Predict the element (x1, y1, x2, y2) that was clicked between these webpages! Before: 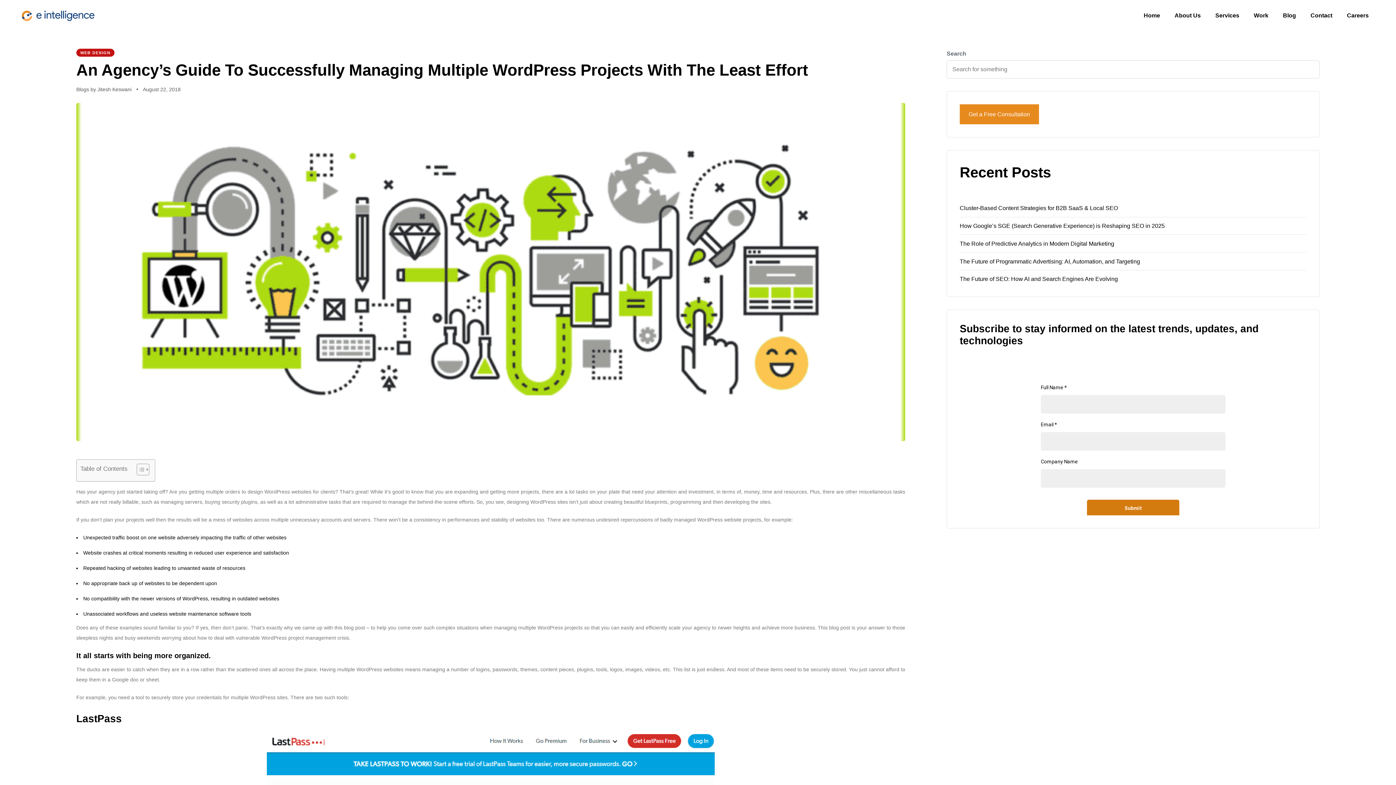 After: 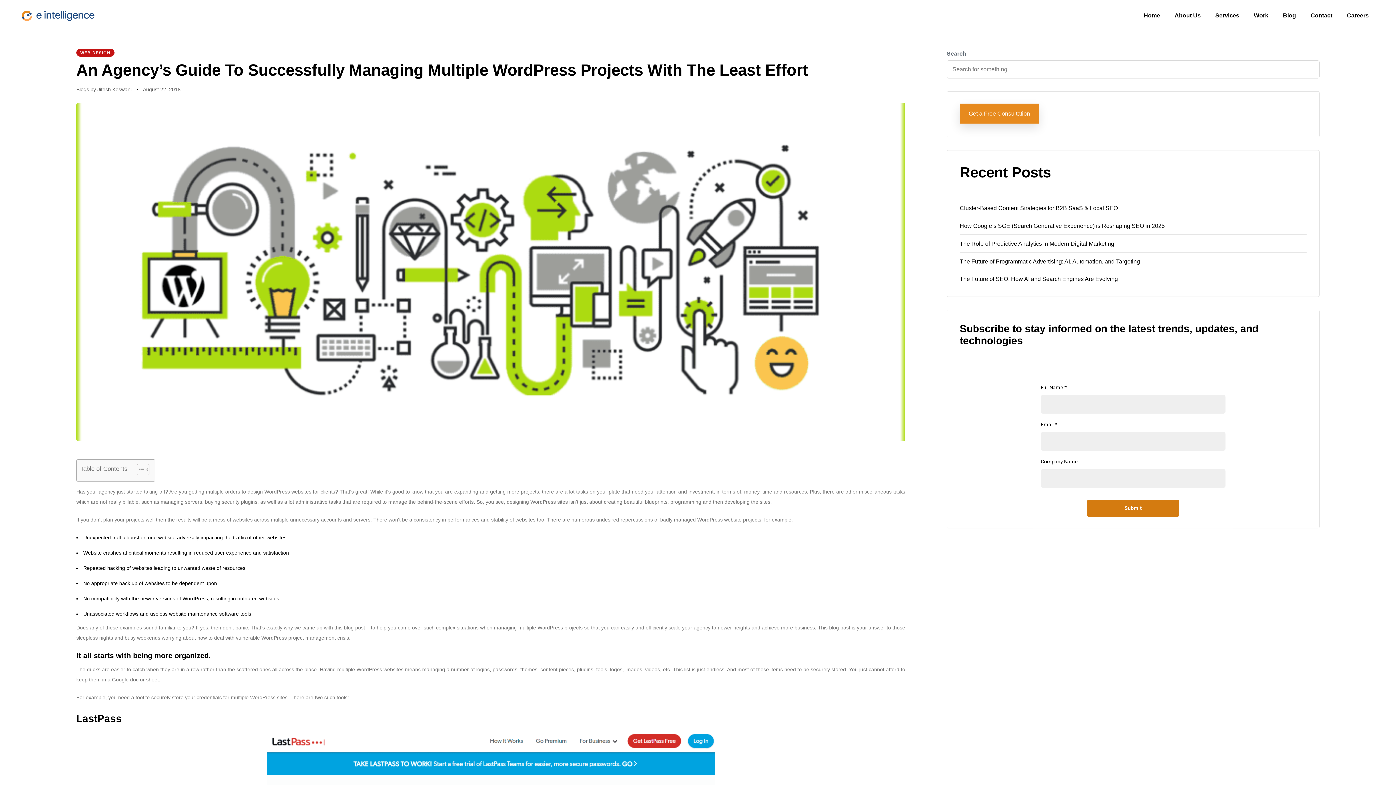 Action: label: Get a Free Consultation bbox: (960, 104, 1039, 124)